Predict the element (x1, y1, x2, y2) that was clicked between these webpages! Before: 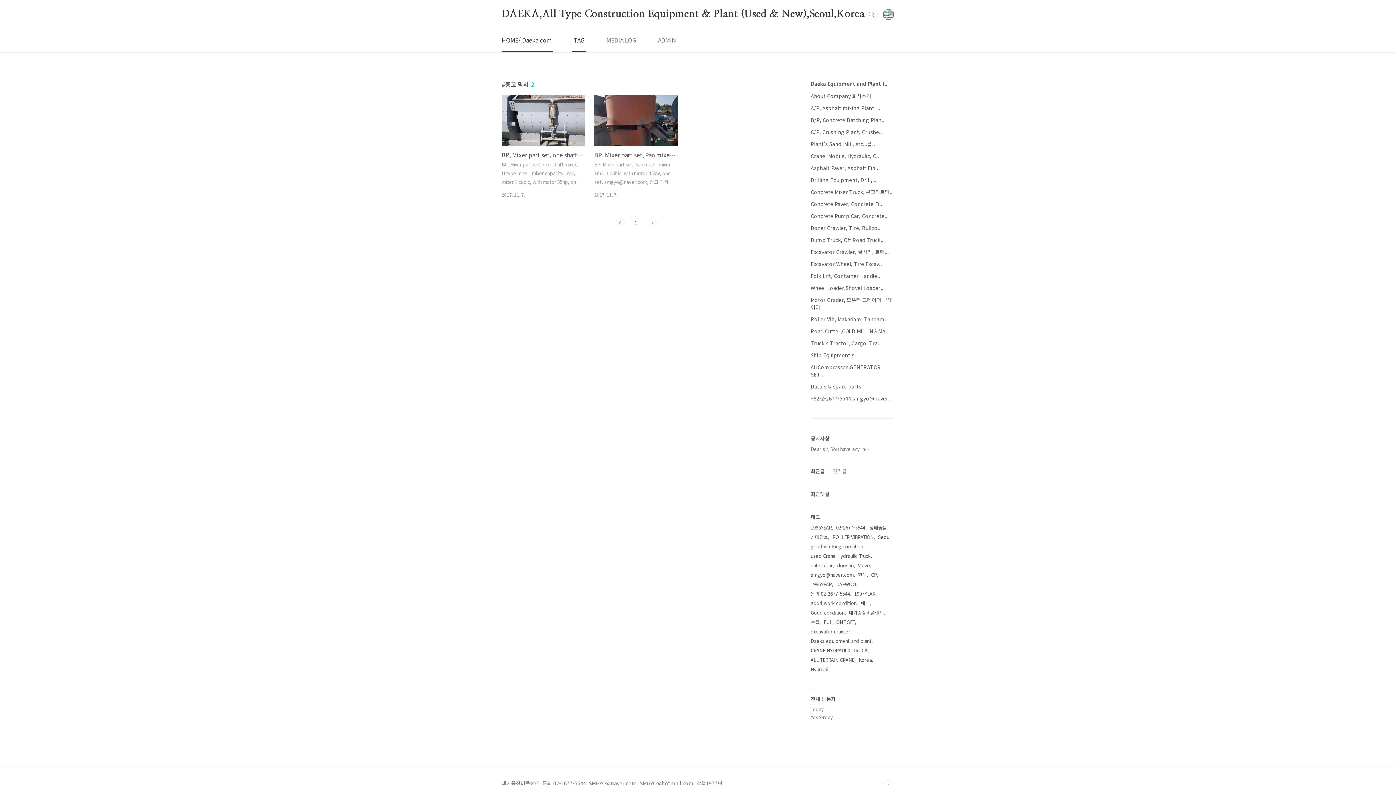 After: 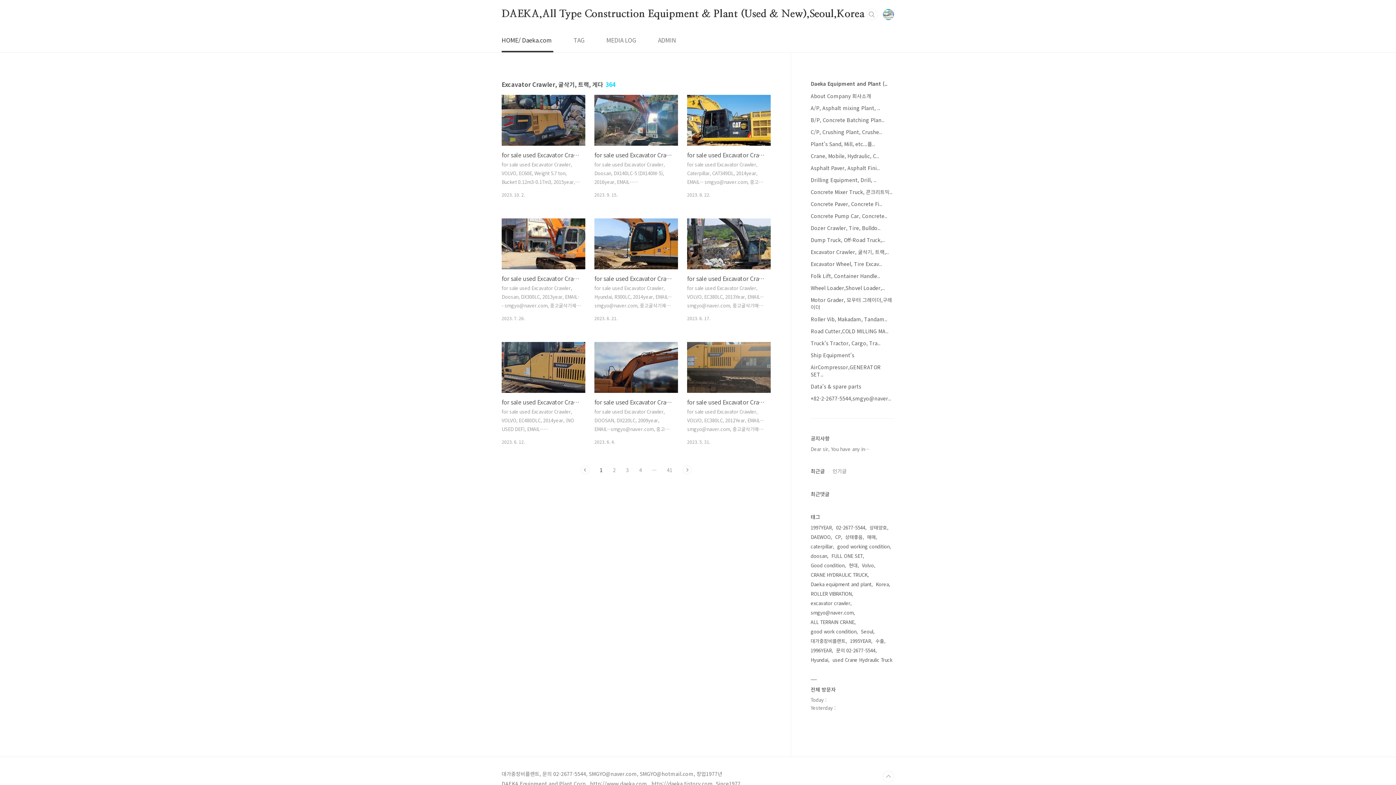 Action: label: Excavator Crawler, 굴삭기, 트랙,.. bbox: (810, 248, 889, 255)